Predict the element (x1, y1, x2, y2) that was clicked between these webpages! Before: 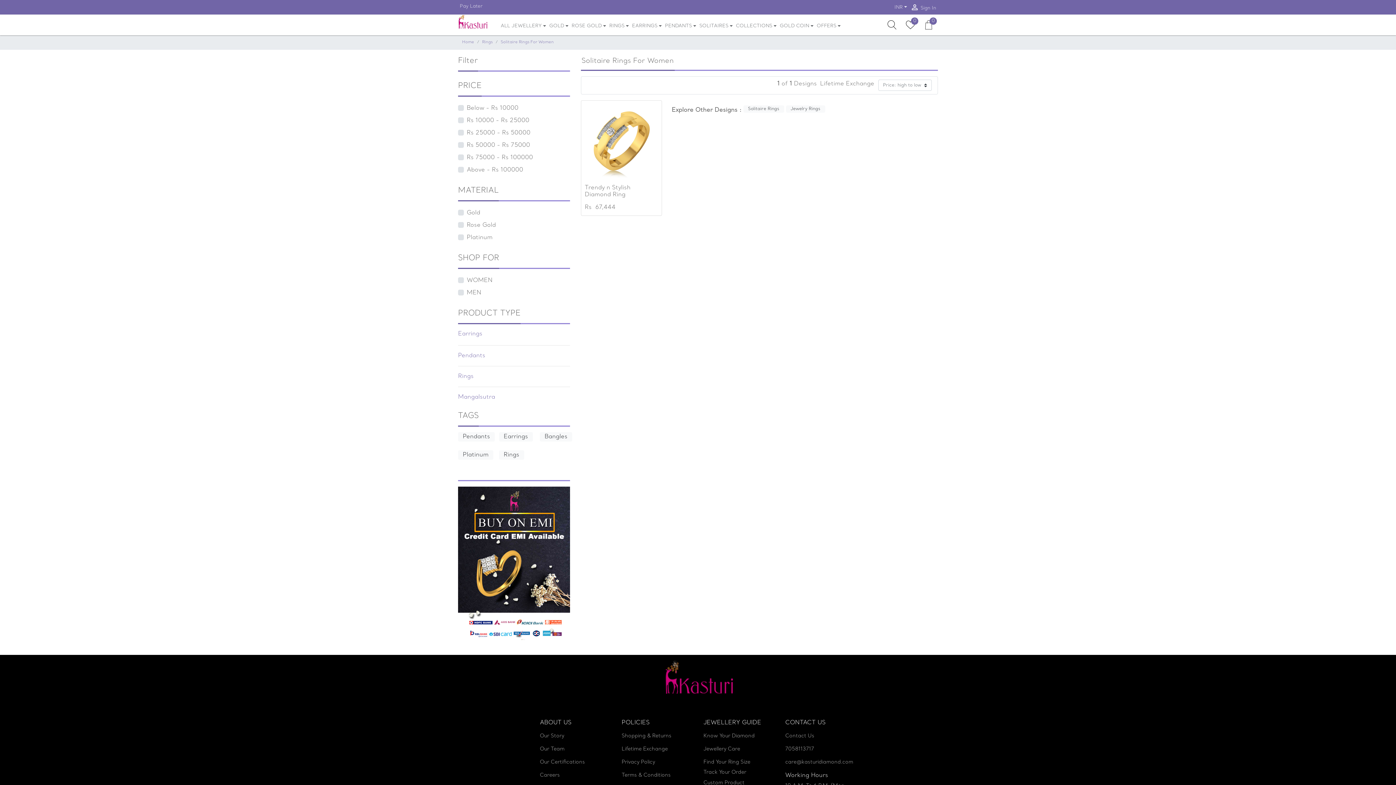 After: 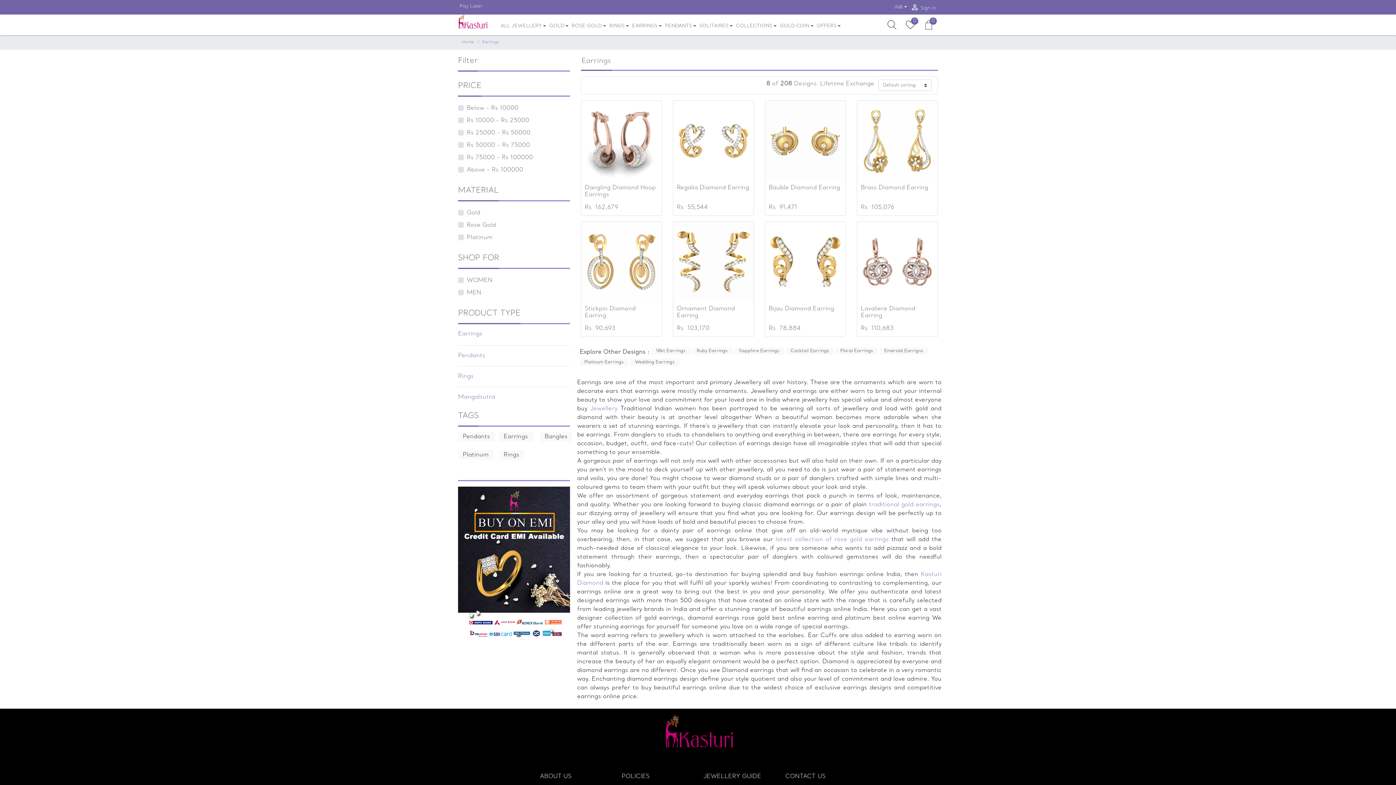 Action: bbox: (630, 19, 663, 32) label: EARRINGS 